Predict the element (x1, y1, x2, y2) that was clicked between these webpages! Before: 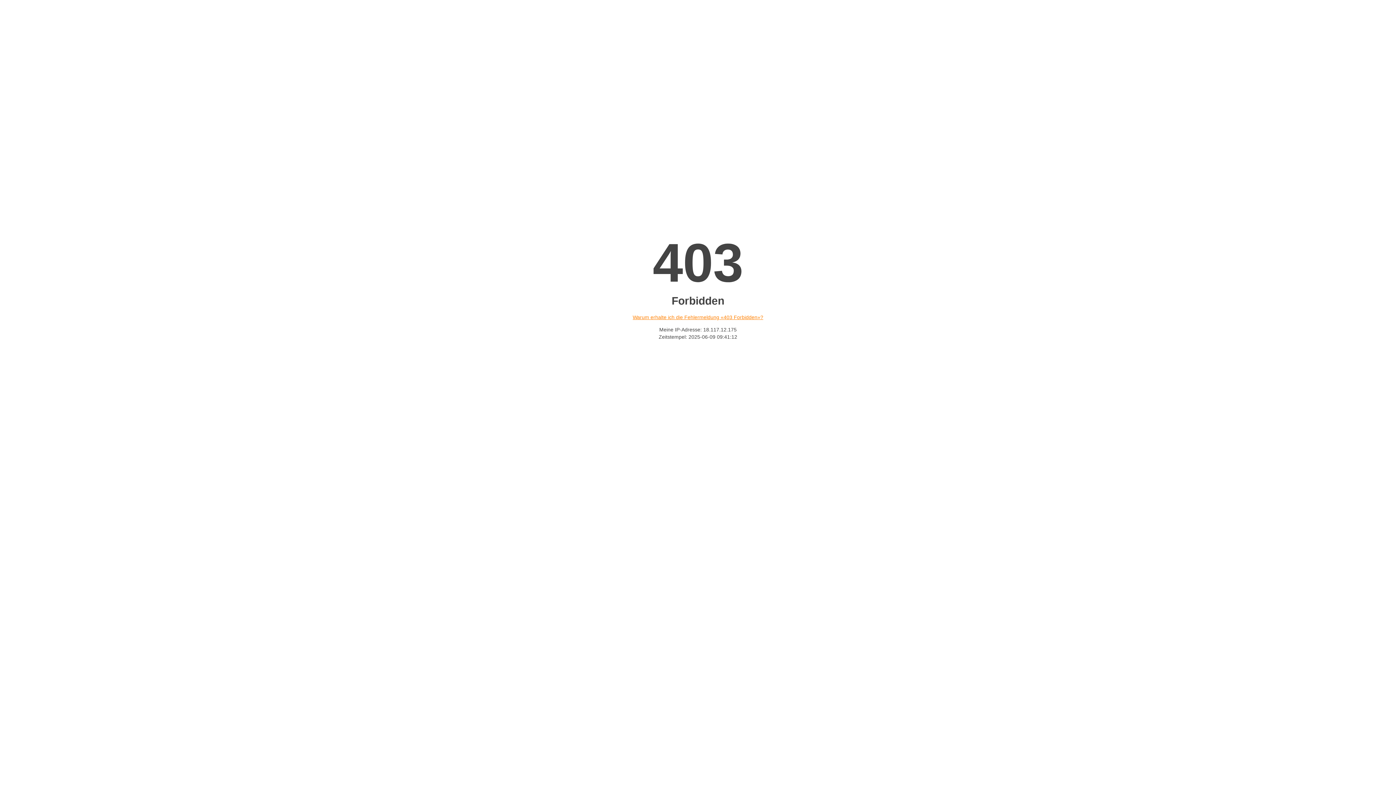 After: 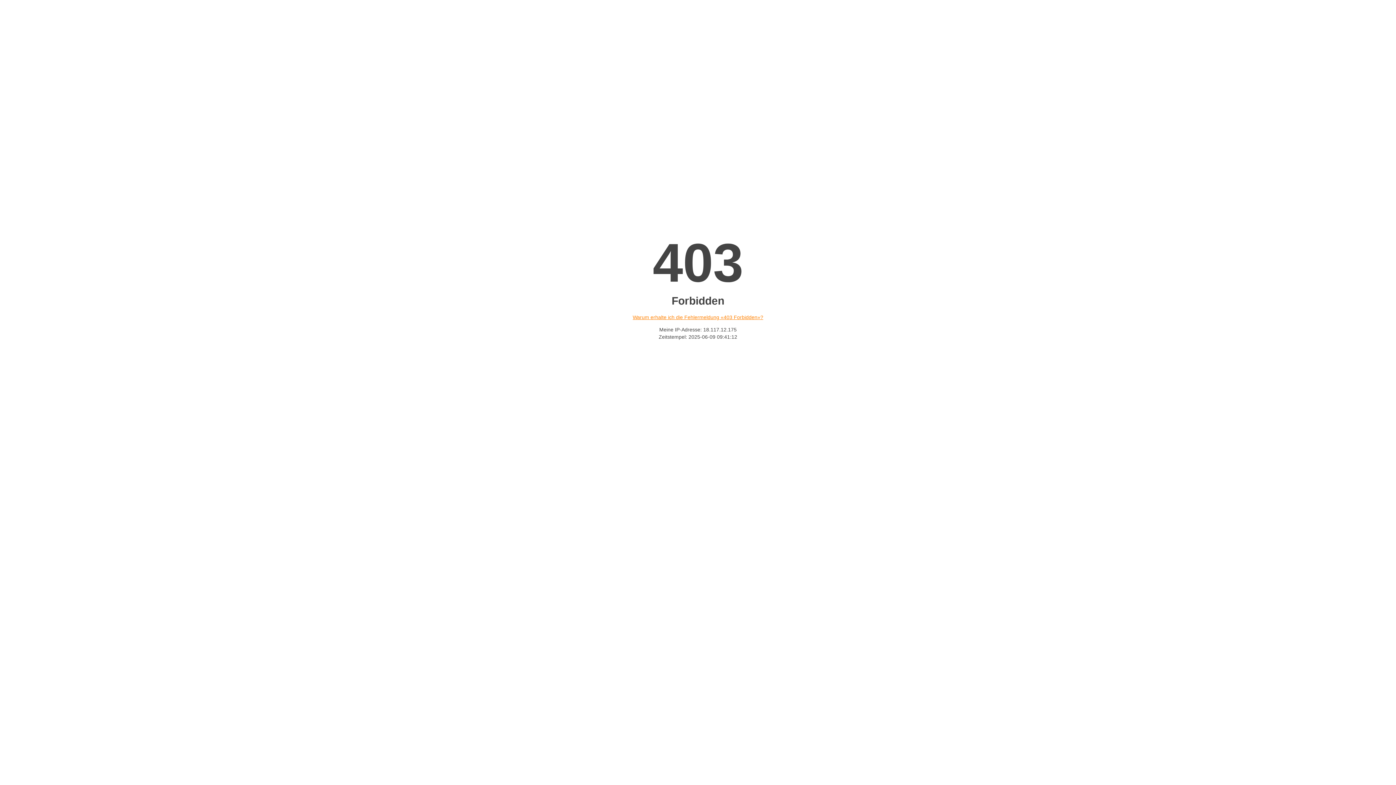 Action: bbox: (632, 314, 763, 320) label: Warum erhalte ich die Fehlermeldung «403 Forbidden»?